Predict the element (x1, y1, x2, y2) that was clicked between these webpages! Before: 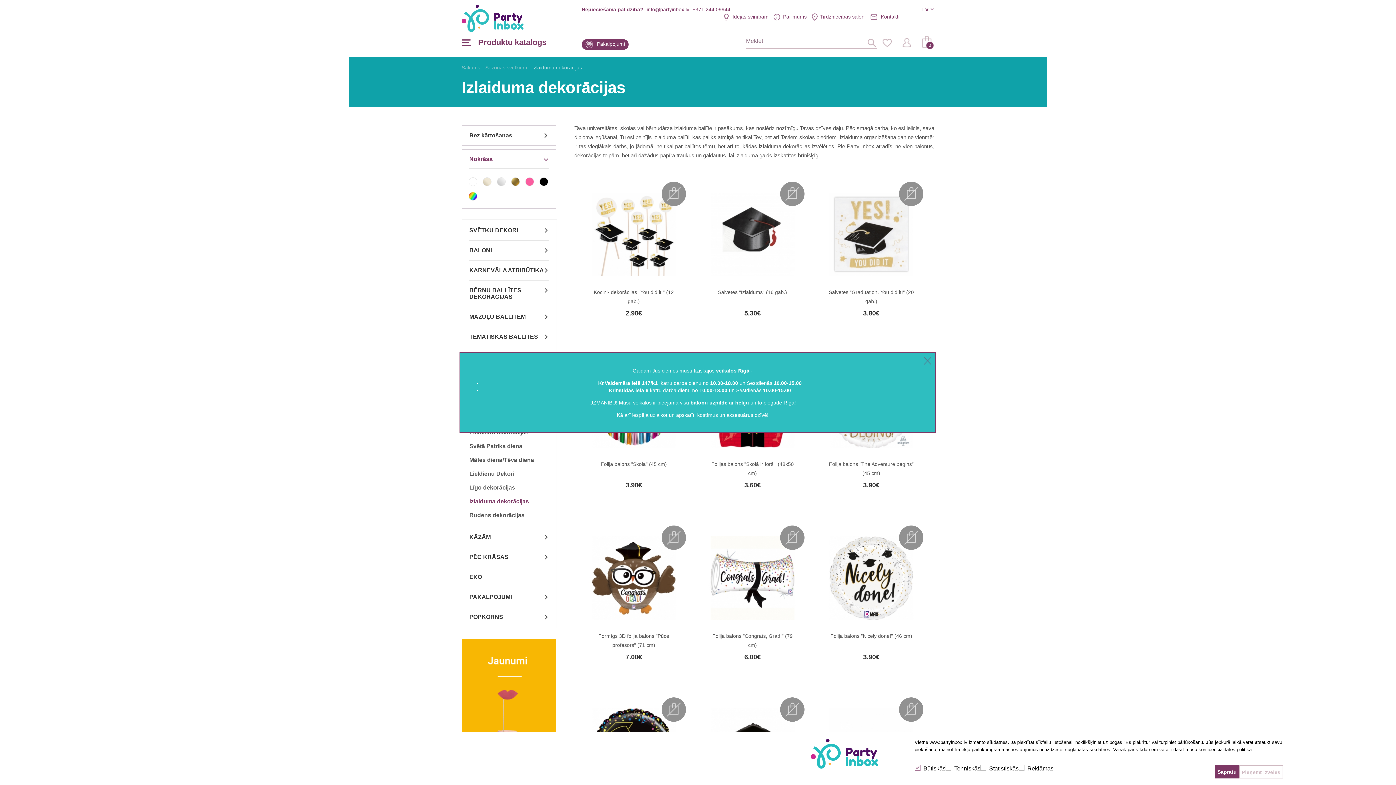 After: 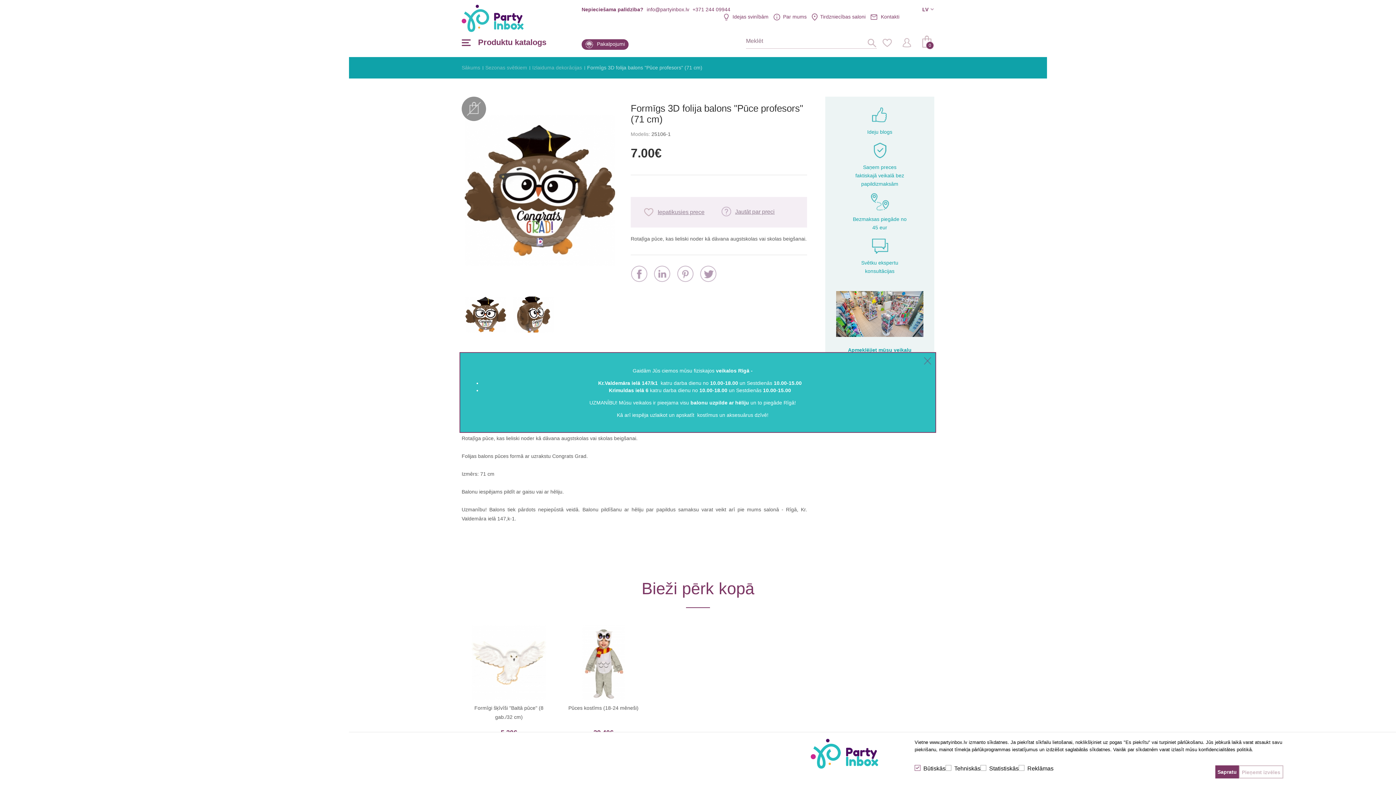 Action: bbox: (586, 536, 681, 620)